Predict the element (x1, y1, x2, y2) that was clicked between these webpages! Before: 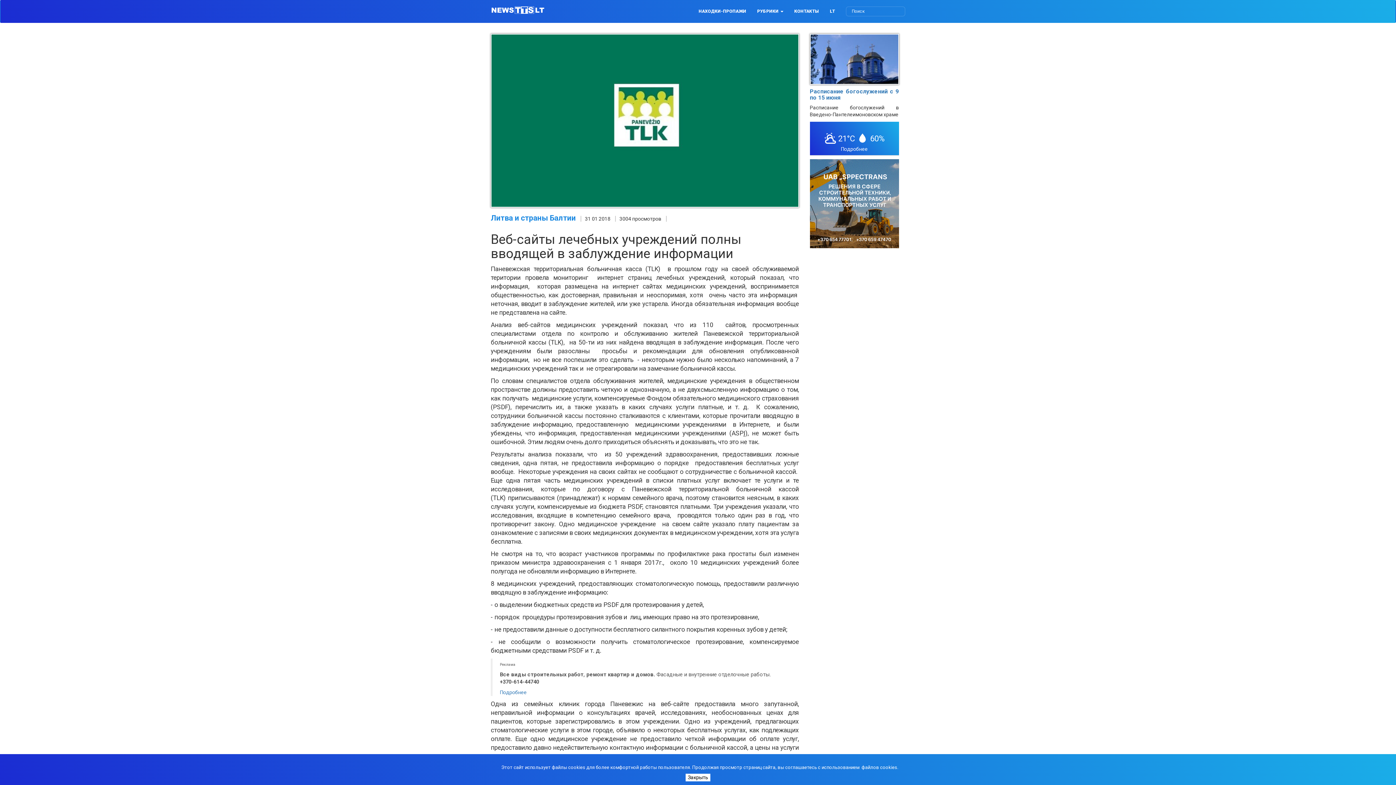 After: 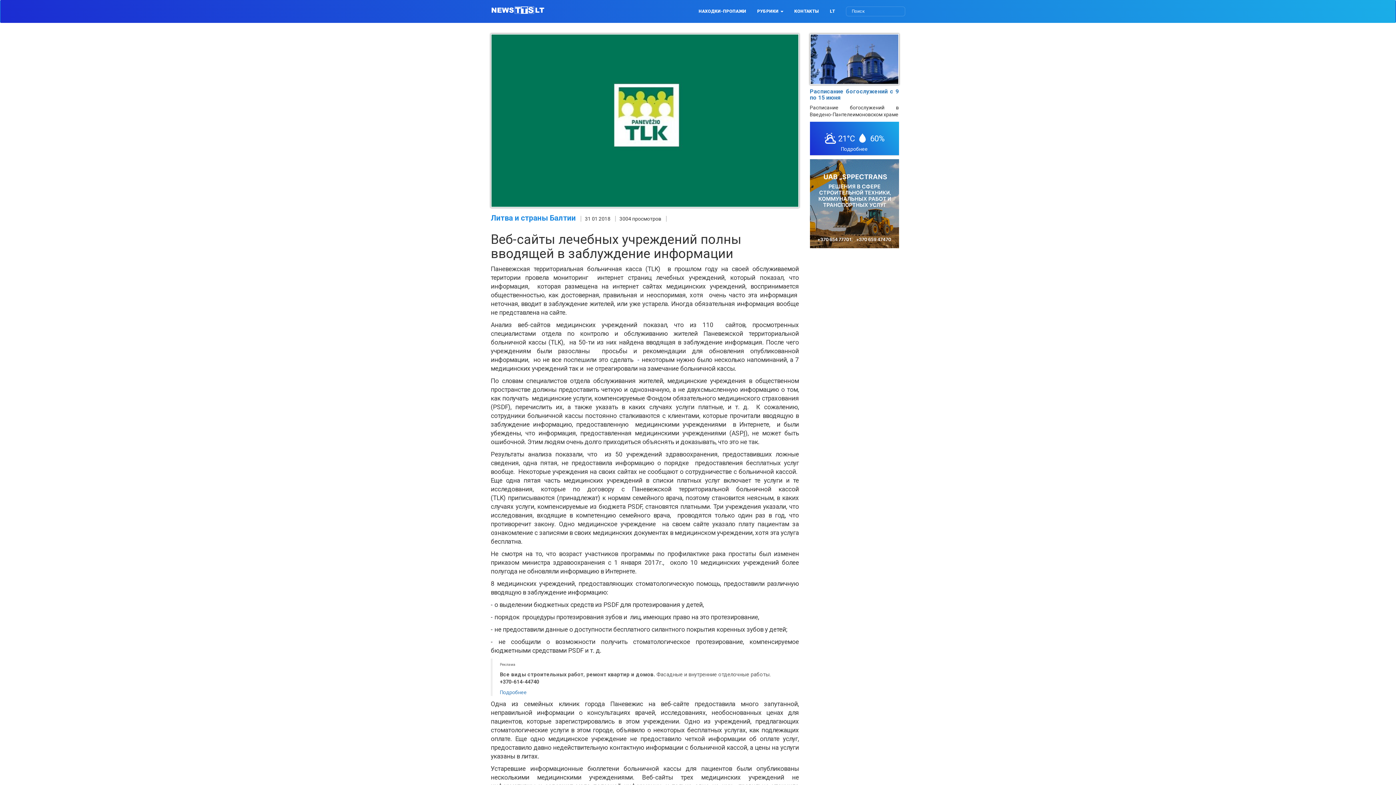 Action: label: Закрыть bbox: (685, 774, 710, 781)